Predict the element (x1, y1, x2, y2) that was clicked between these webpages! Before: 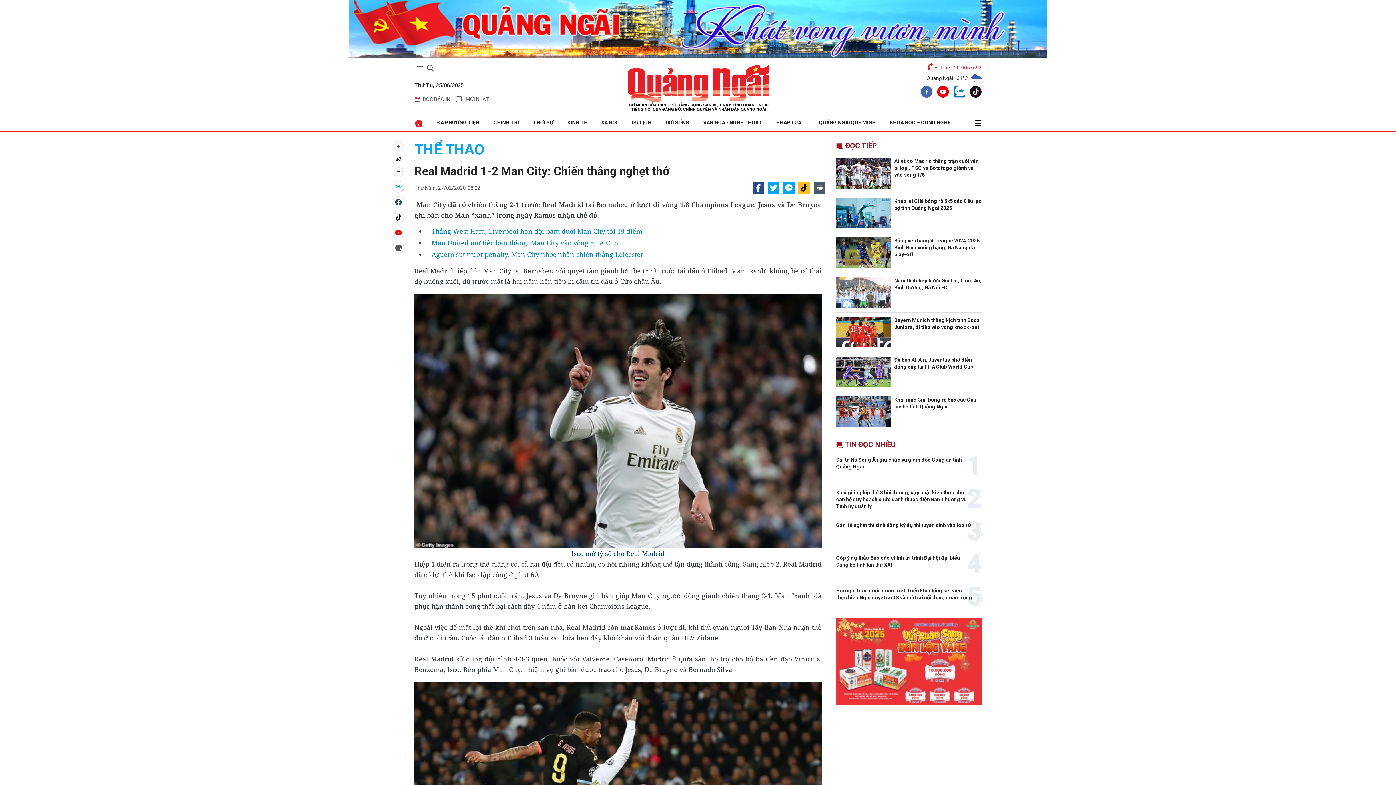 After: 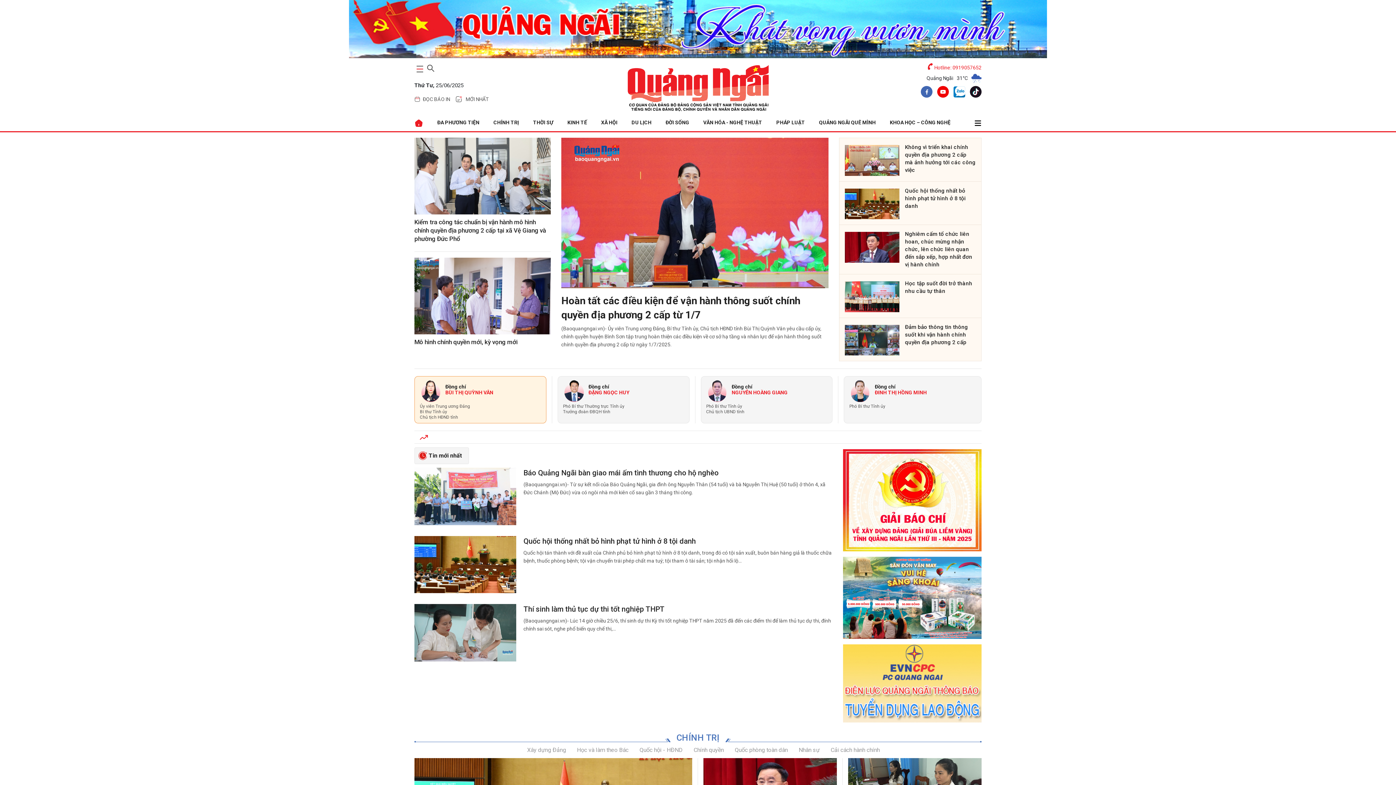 Action: bbox: (603, 63, 792, 114)